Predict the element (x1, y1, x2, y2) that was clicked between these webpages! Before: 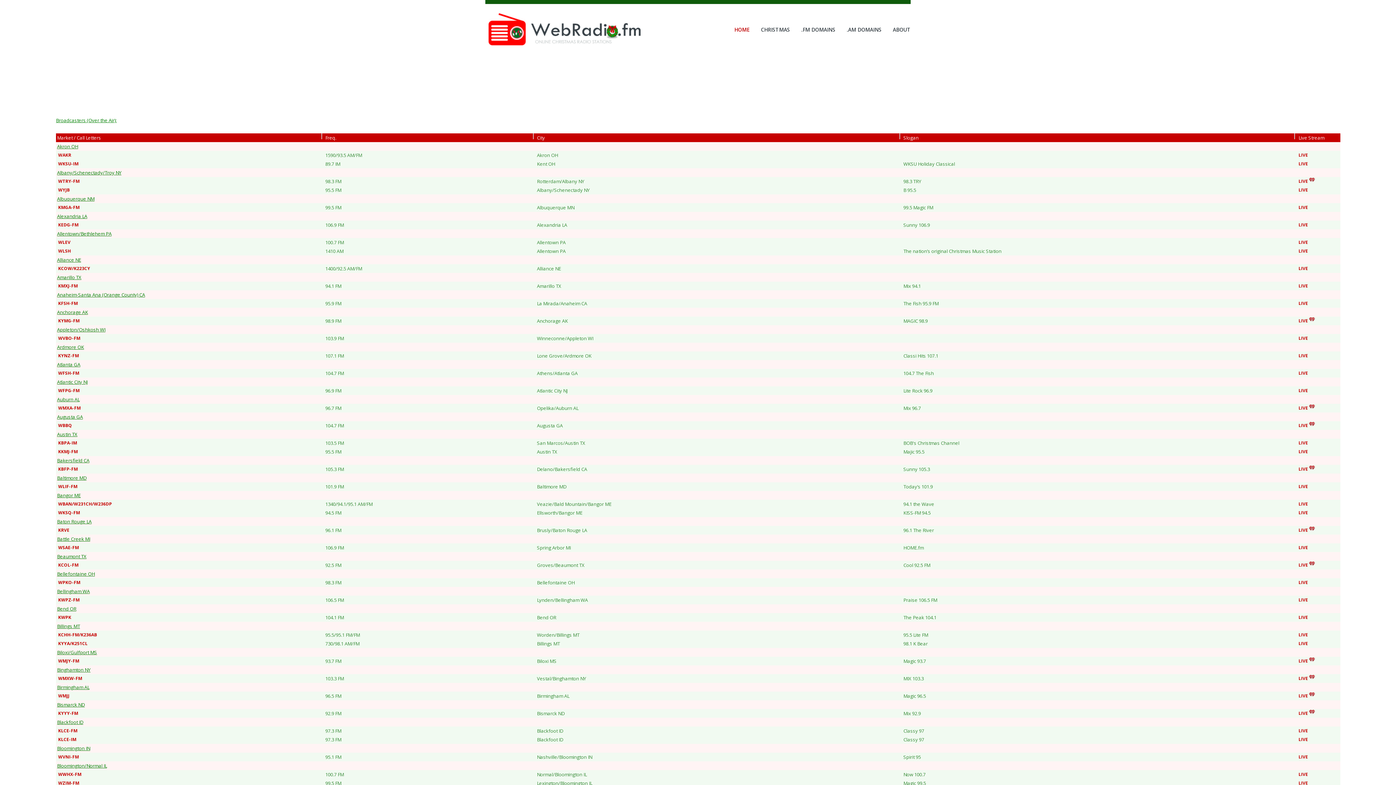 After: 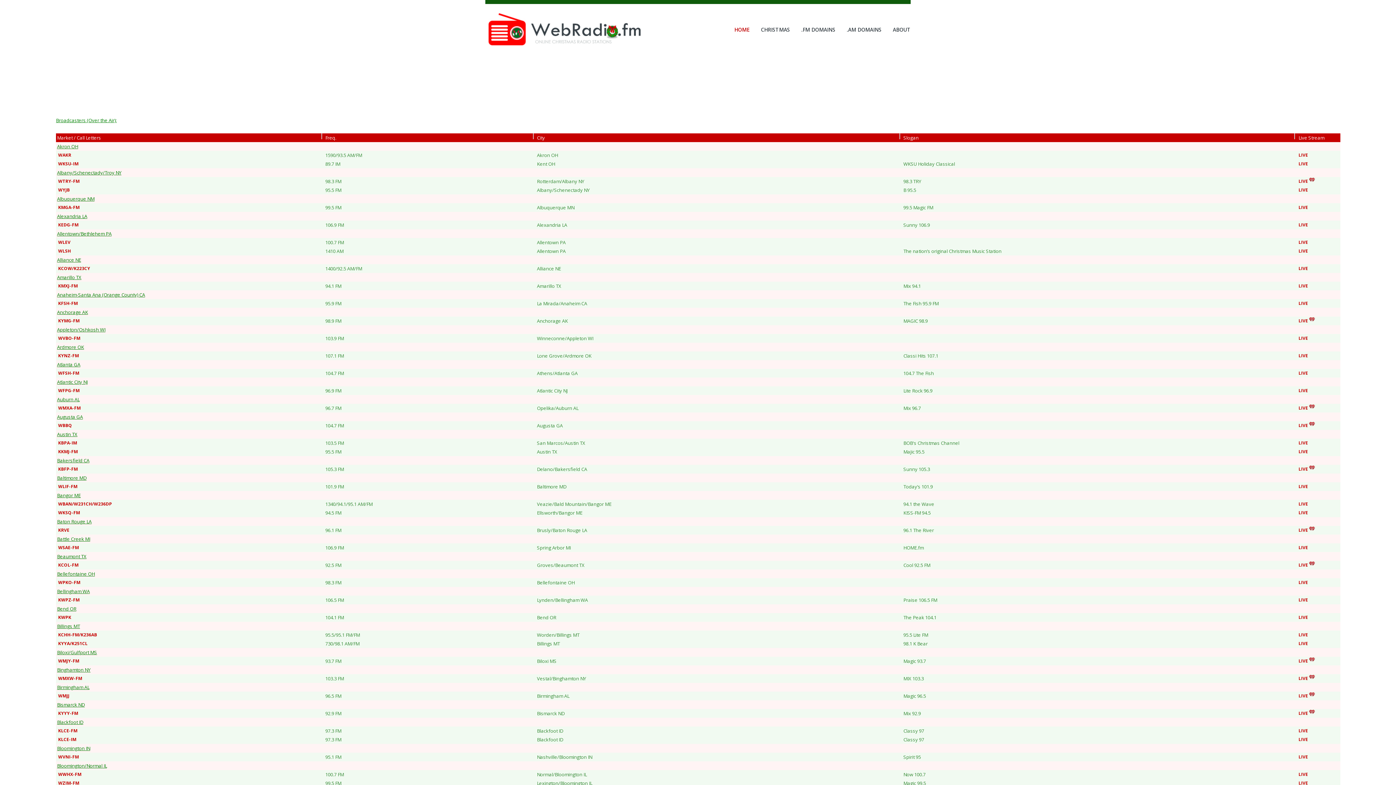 Action: label: CHRISTMAS bbox: (761, 26, 790, 33)